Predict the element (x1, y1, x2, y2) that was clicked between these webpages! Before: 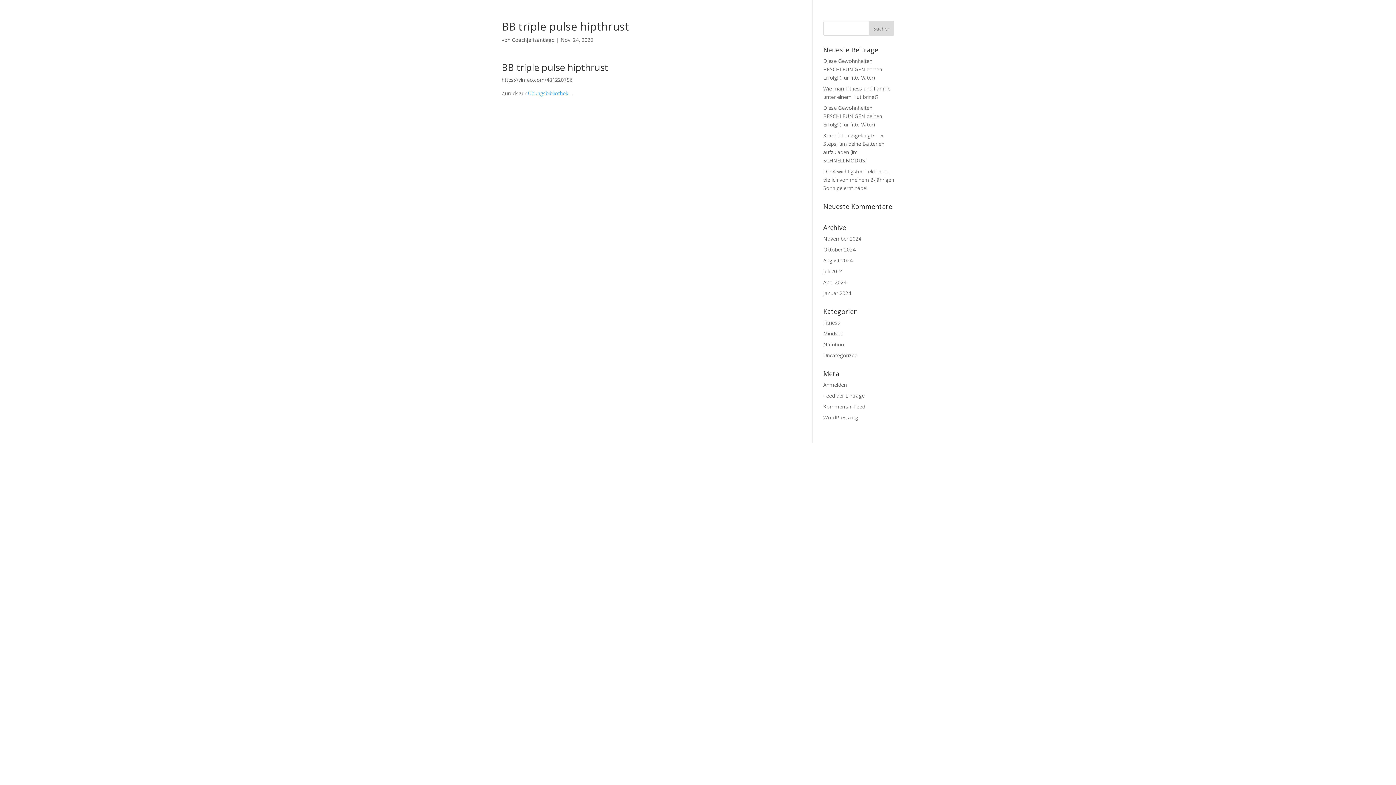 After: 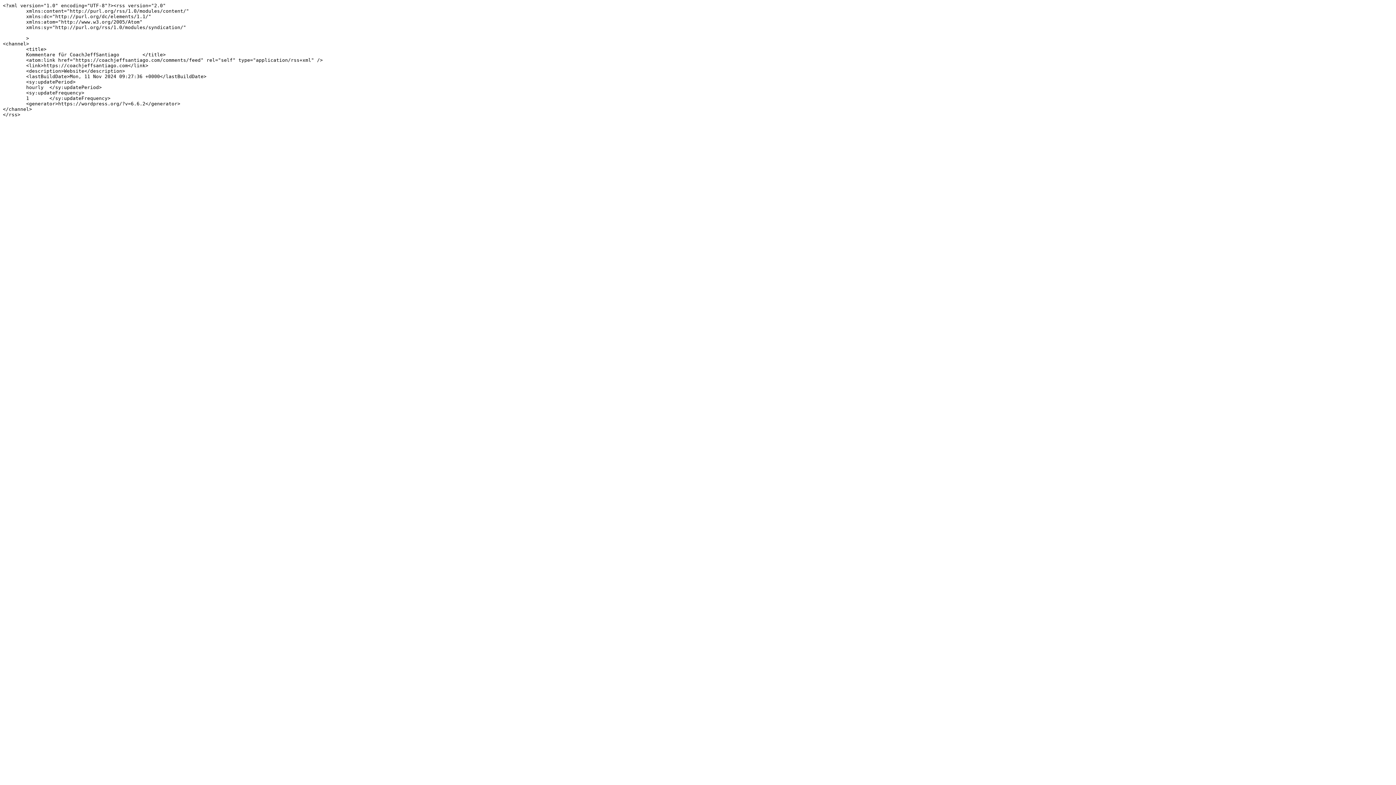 Action: bbox: (823, 403, 865, 410) label: Kommentar-Feed